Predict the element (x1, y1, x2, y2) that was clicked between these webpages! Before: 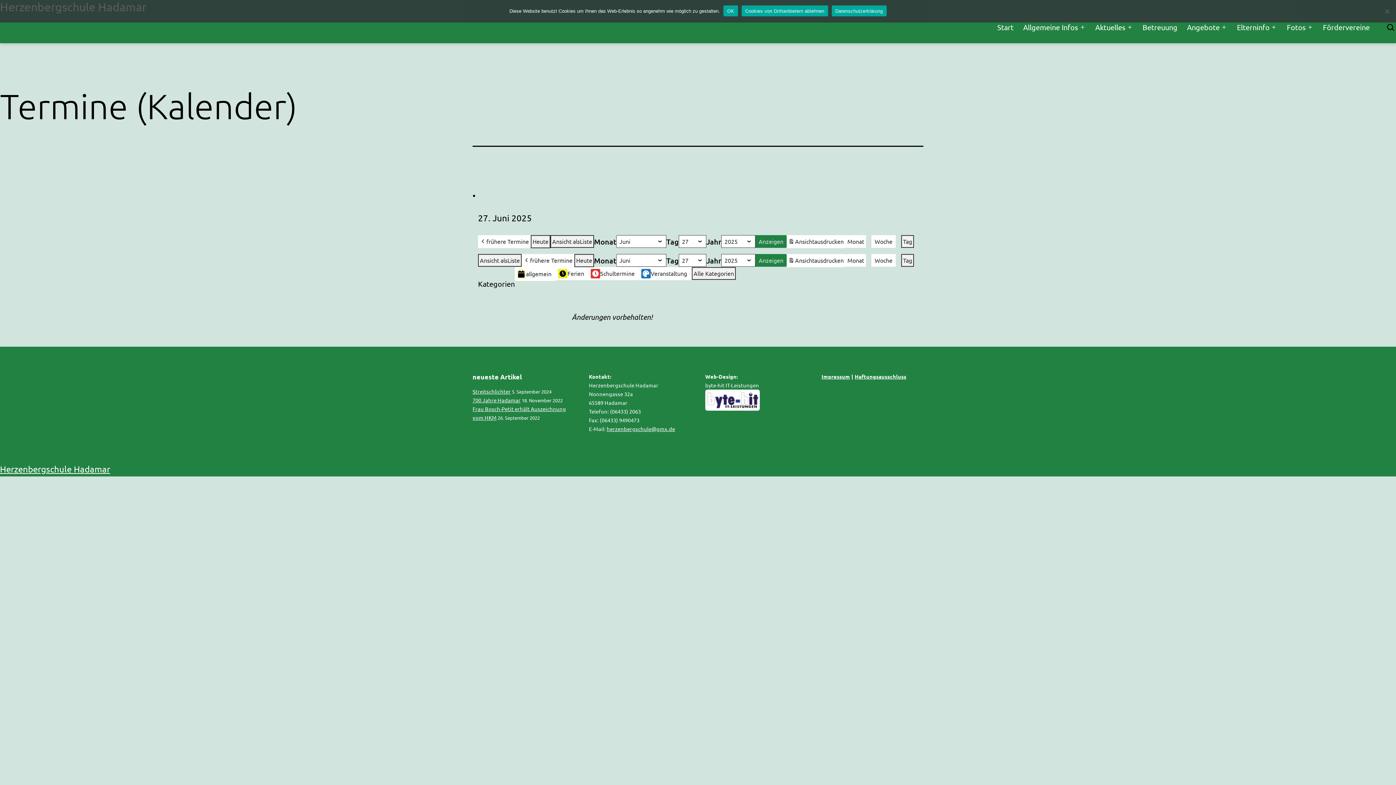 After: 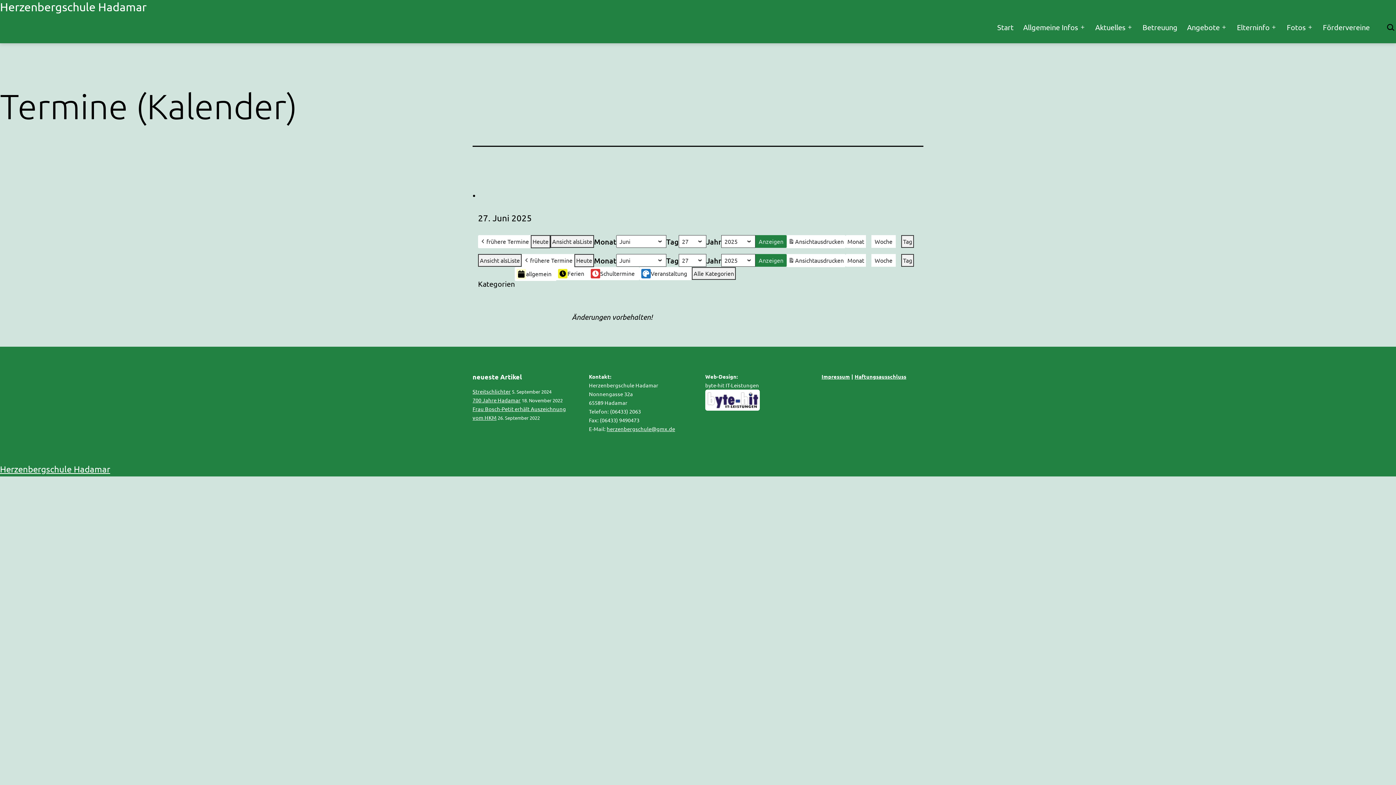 Action: label: OK bbox: (723, 5, 738, 16)